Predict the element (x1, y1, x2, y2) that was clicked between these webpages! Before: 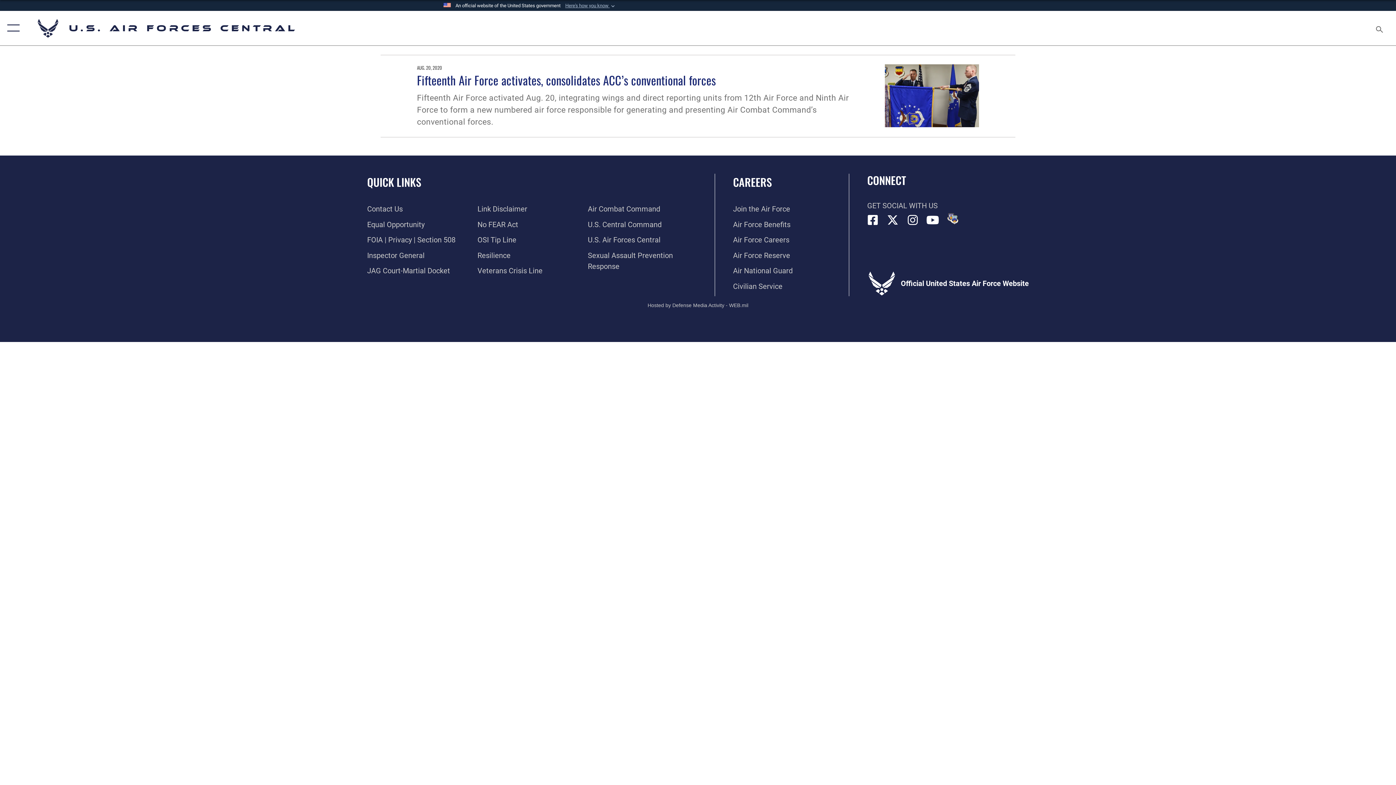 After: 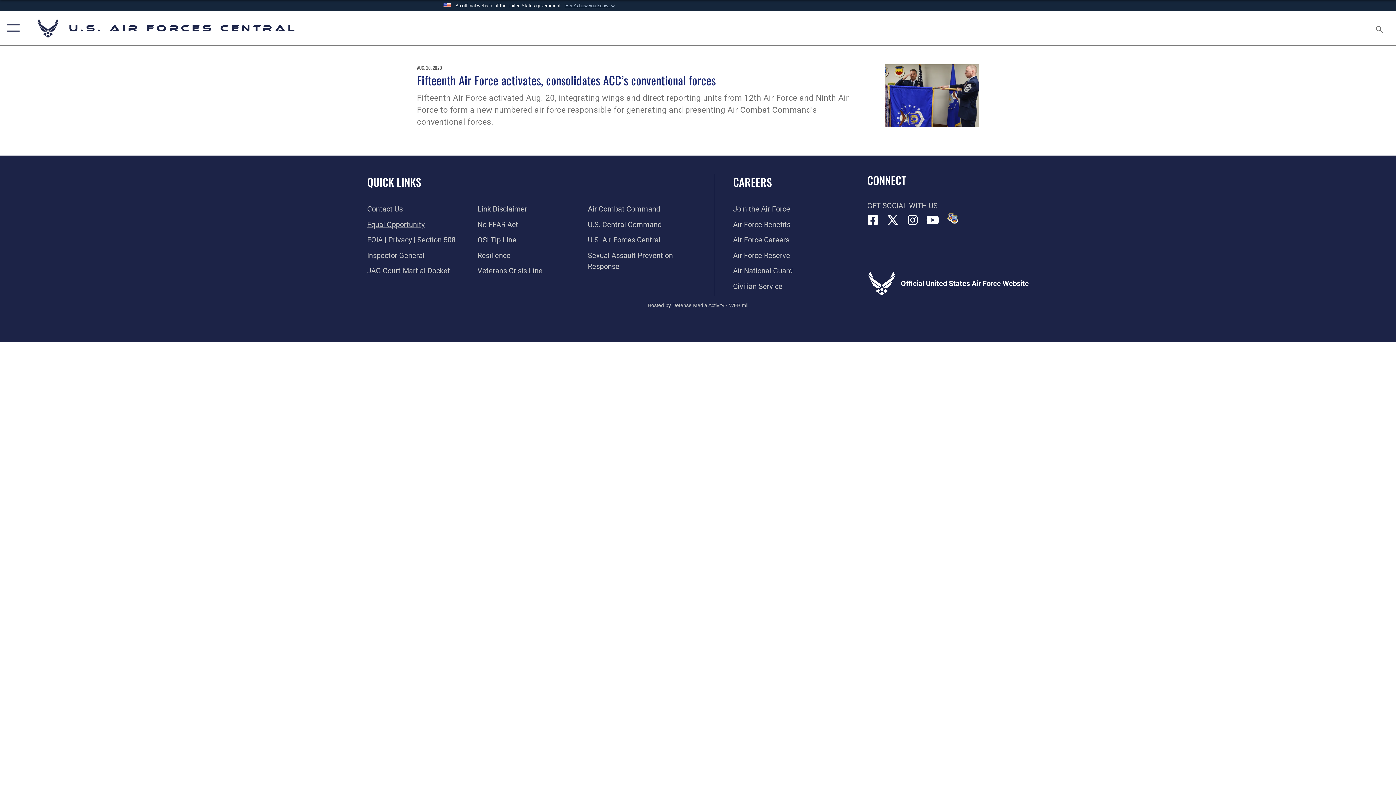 Action: bbox: (367, 220, 424, 228) label: Link to equal opportunity resources opens in a new window